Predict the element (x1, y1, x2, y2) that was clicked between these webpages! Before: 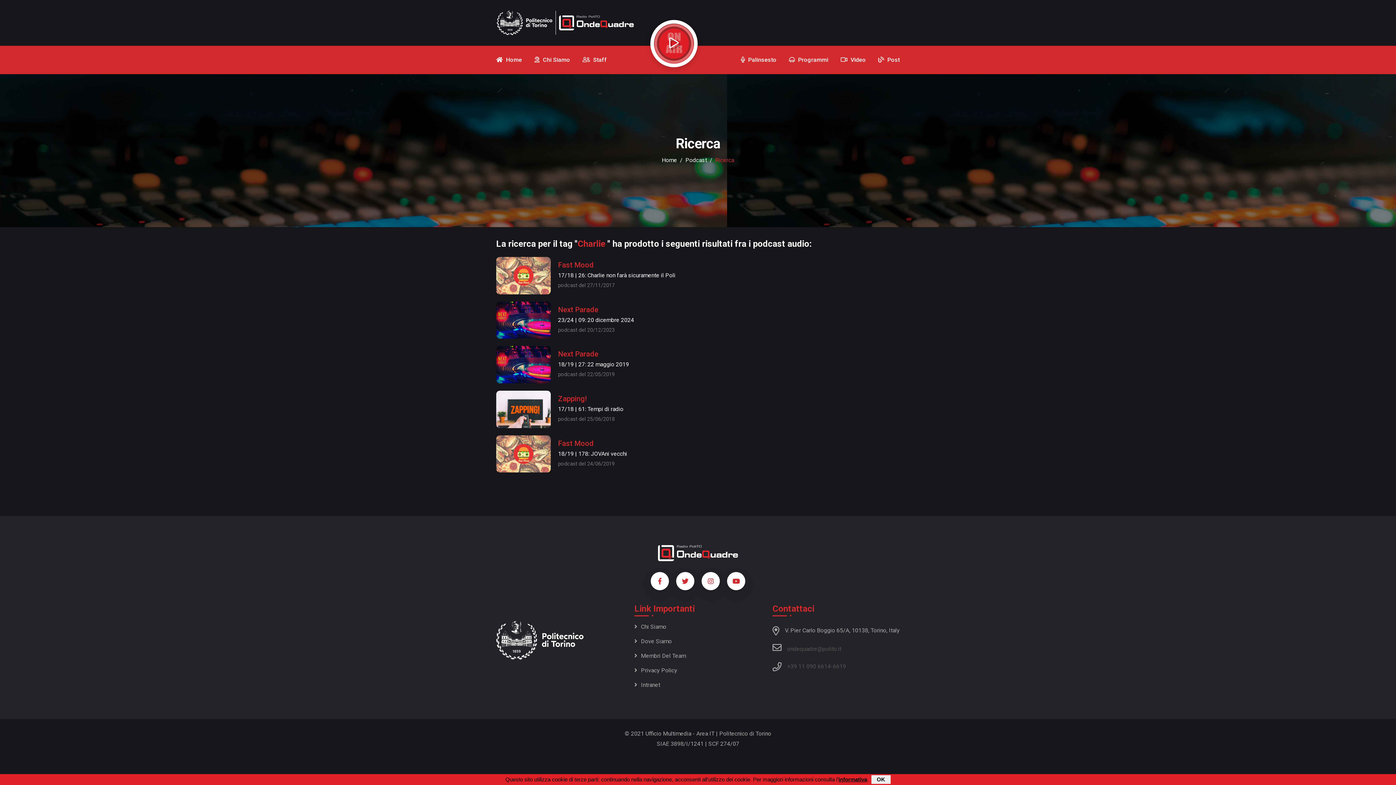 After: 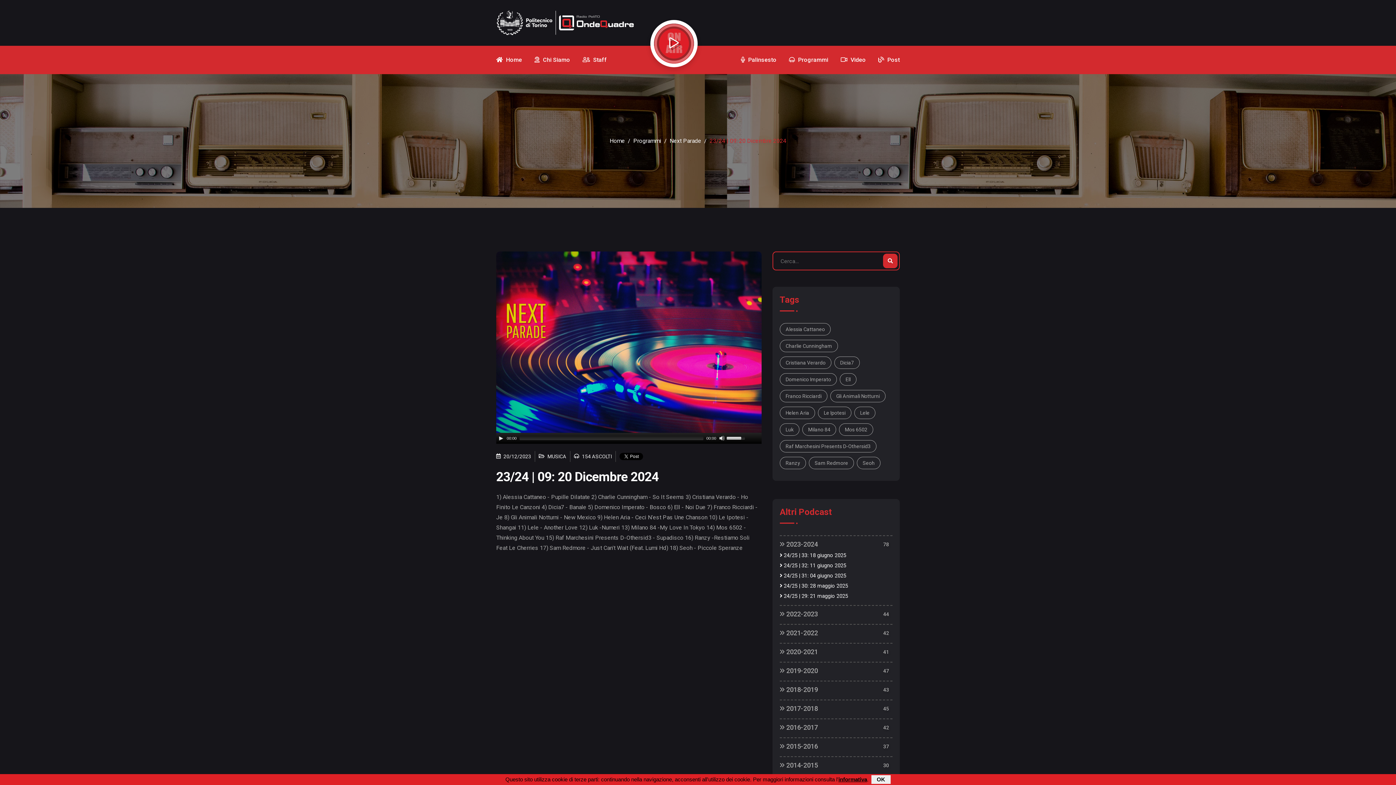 Action: bbox: (496, 301, 550, 339)